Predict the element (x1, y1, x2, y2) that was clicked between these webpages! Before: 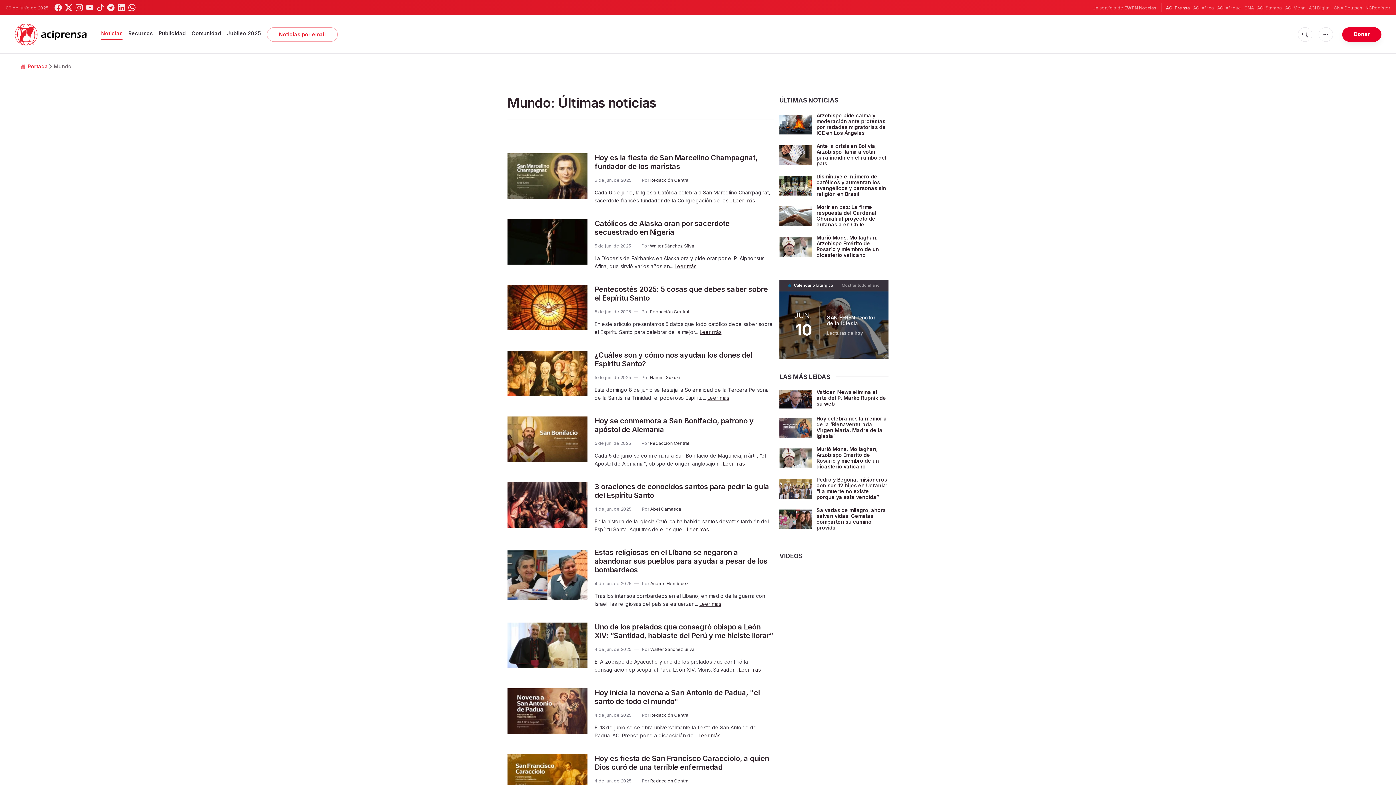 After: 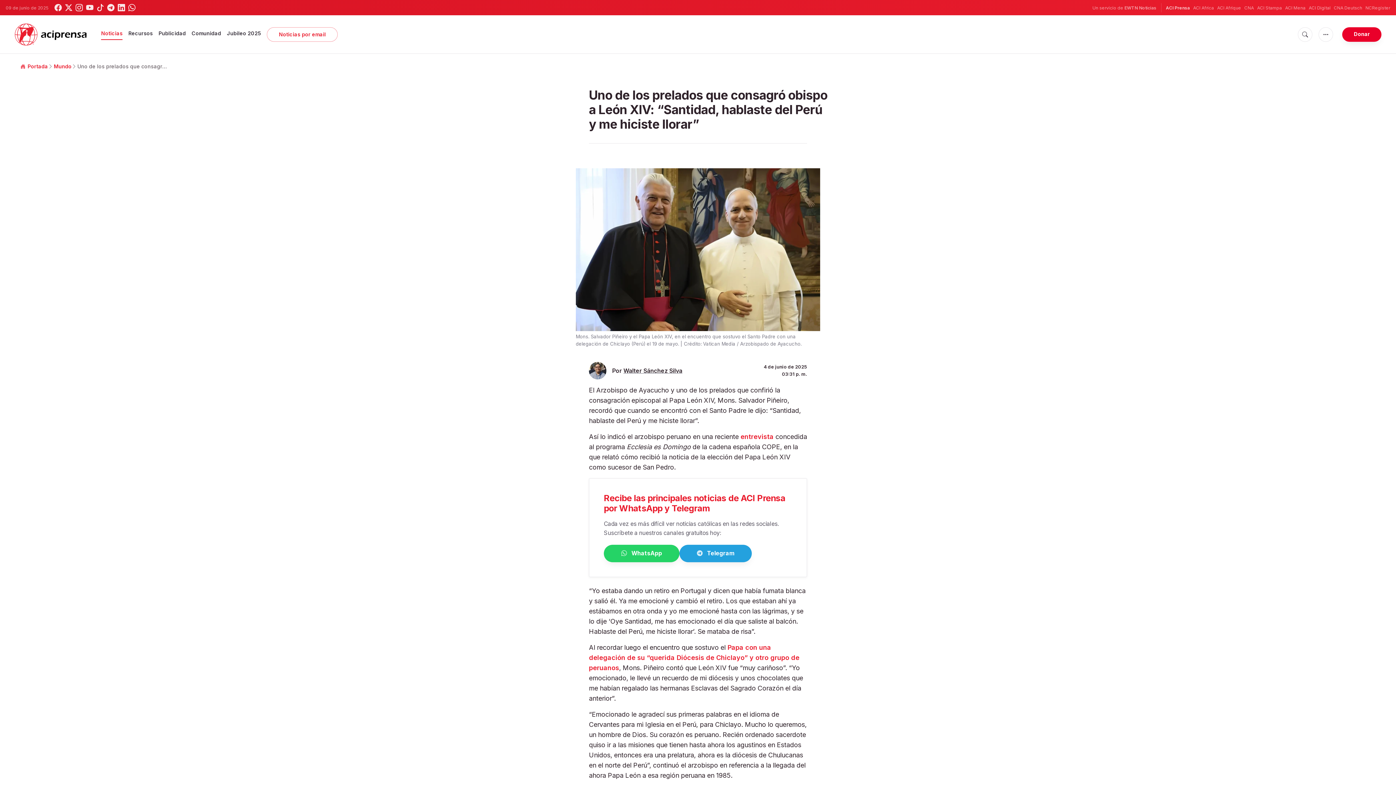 Action: label: Uno de los prelados que consagró obispo a León XIV: “Santidad, hablaste del Perú y me hiciste llorar” bbox: (594, 622, 773, 640)